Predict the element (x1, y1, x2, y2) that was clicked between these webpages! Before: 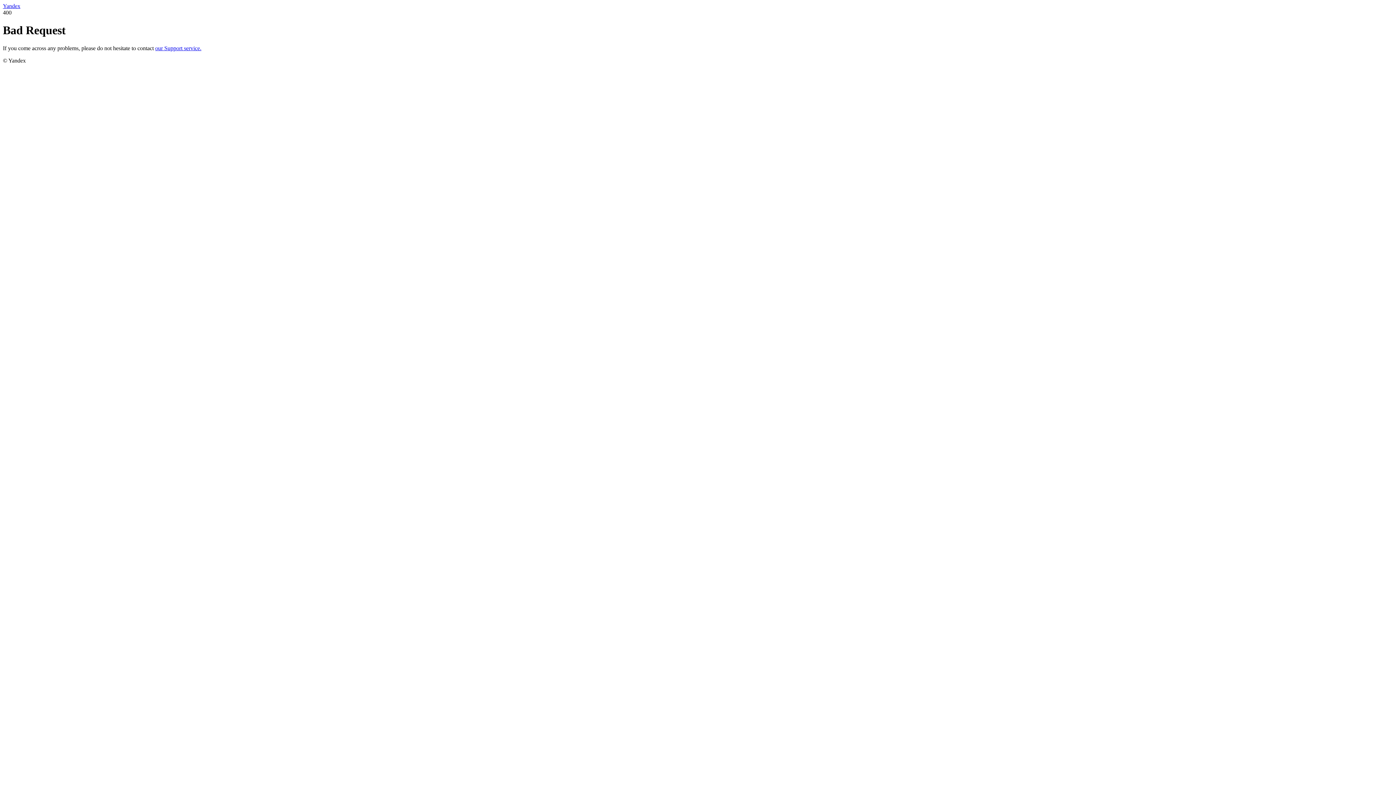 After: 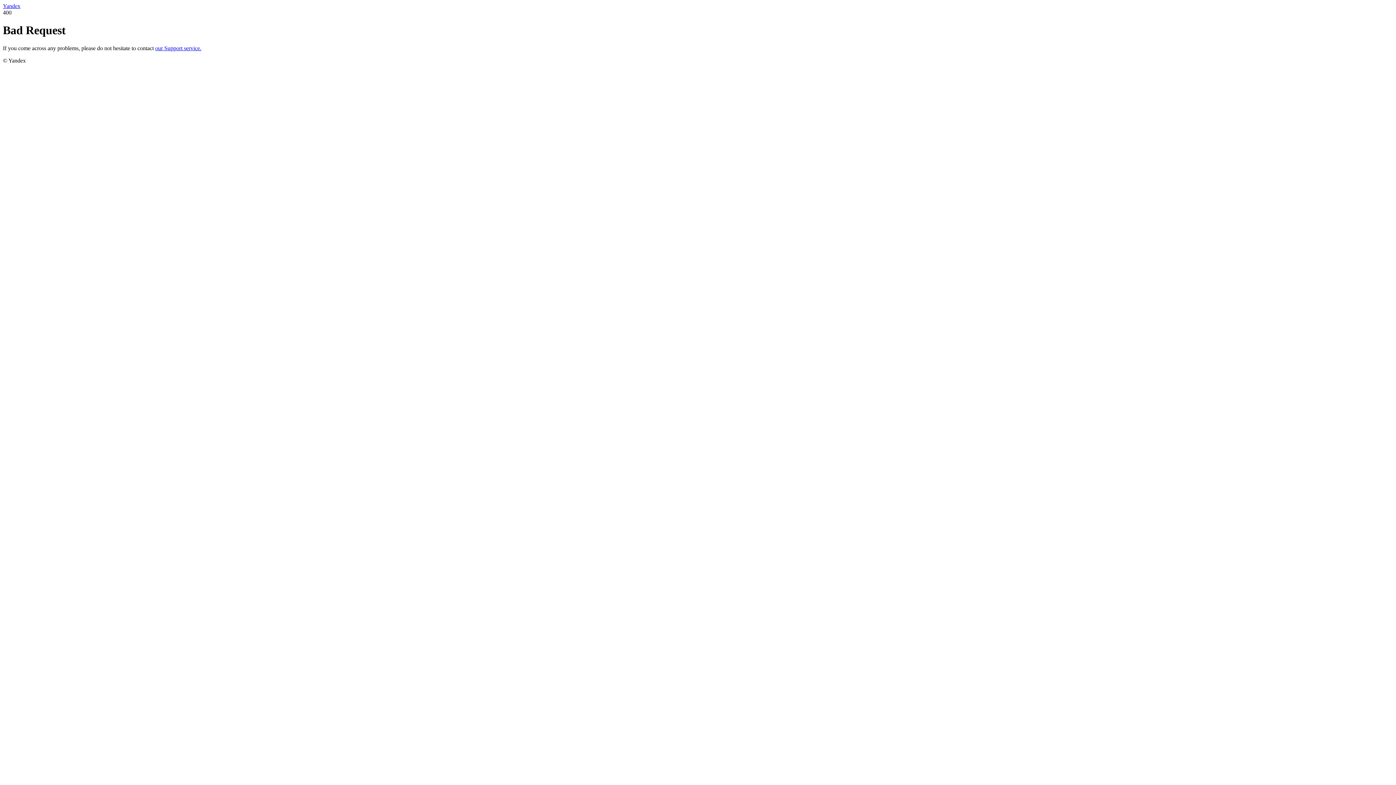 Action: label: our Support service. bbox: (155, 45, 201, 51)